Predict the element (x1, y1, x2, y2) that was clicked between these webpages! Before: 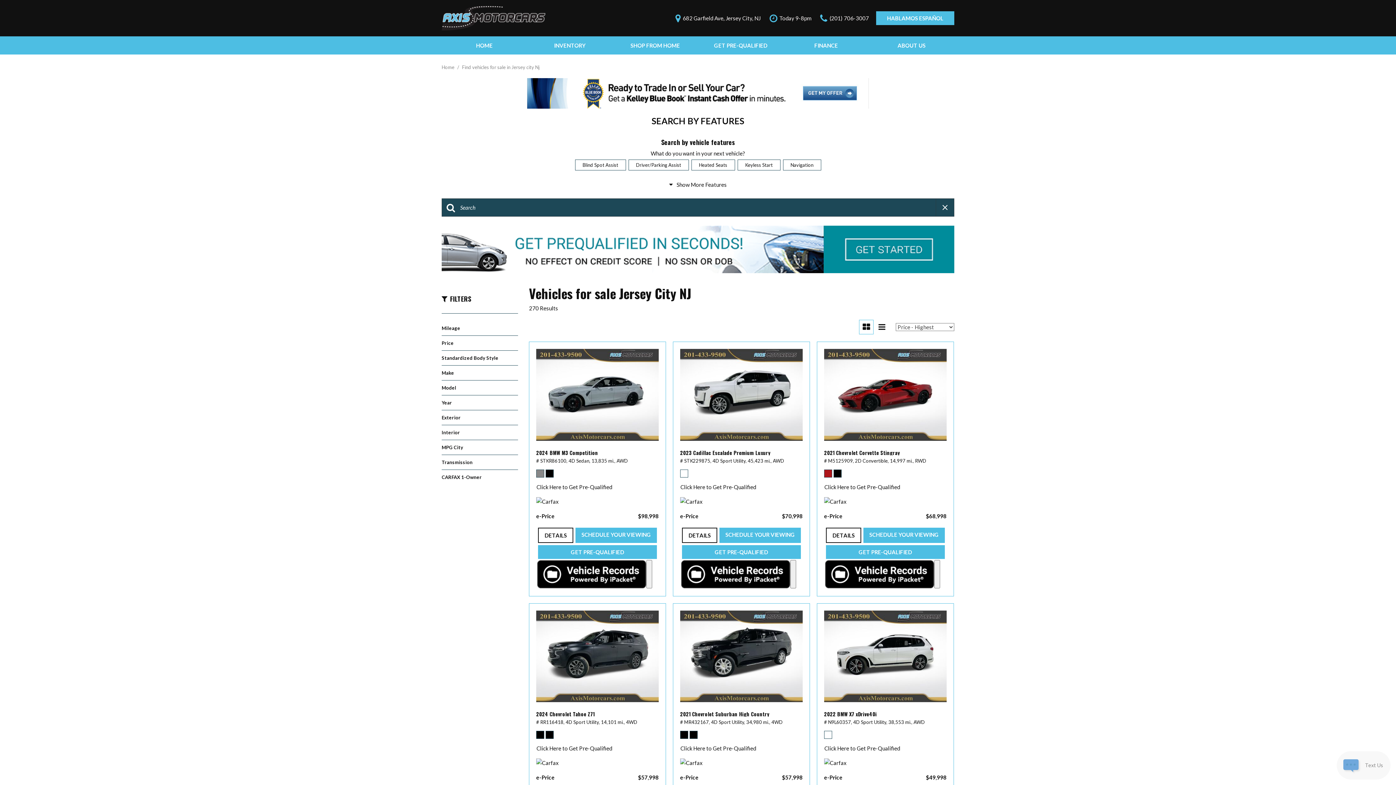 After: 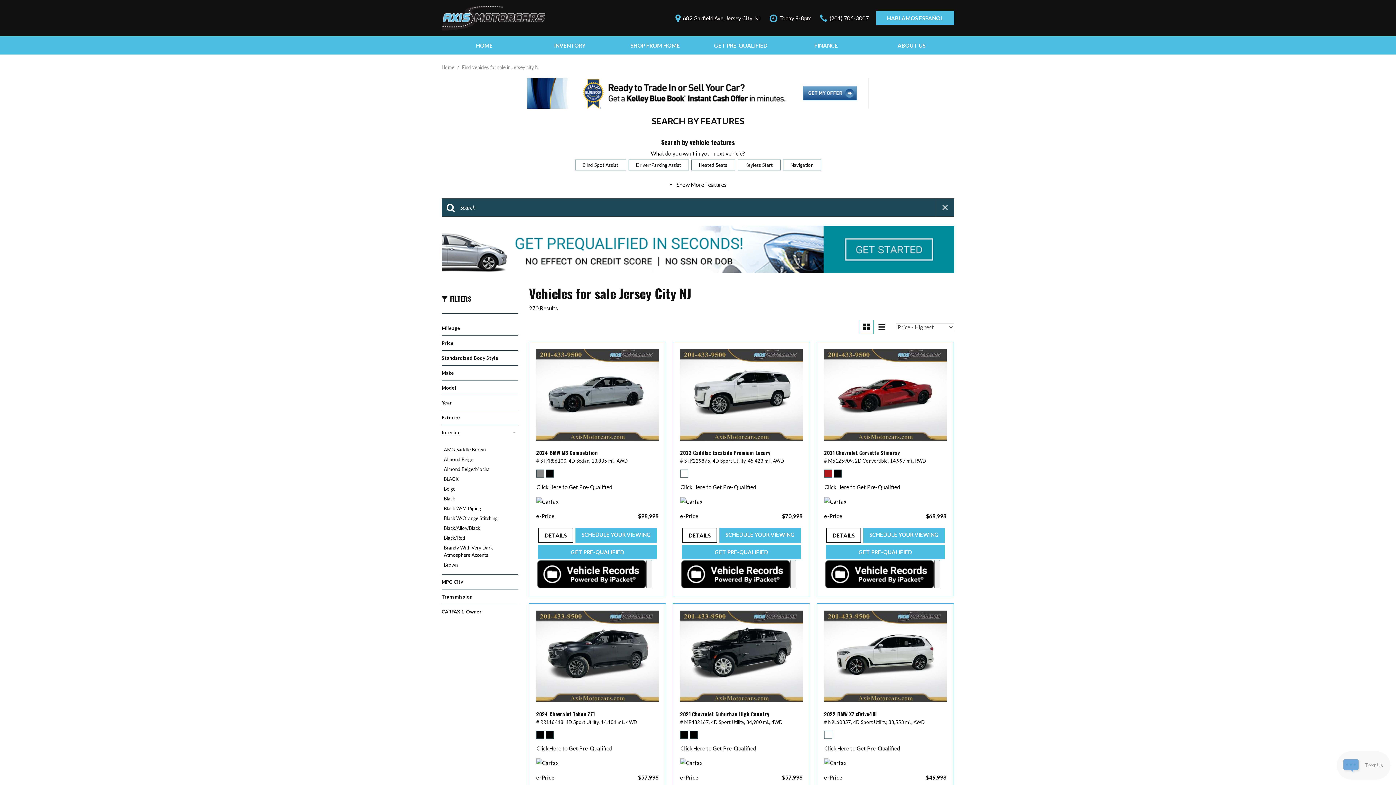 Action: bbox: (441, 429, 518, 436) label: Interior